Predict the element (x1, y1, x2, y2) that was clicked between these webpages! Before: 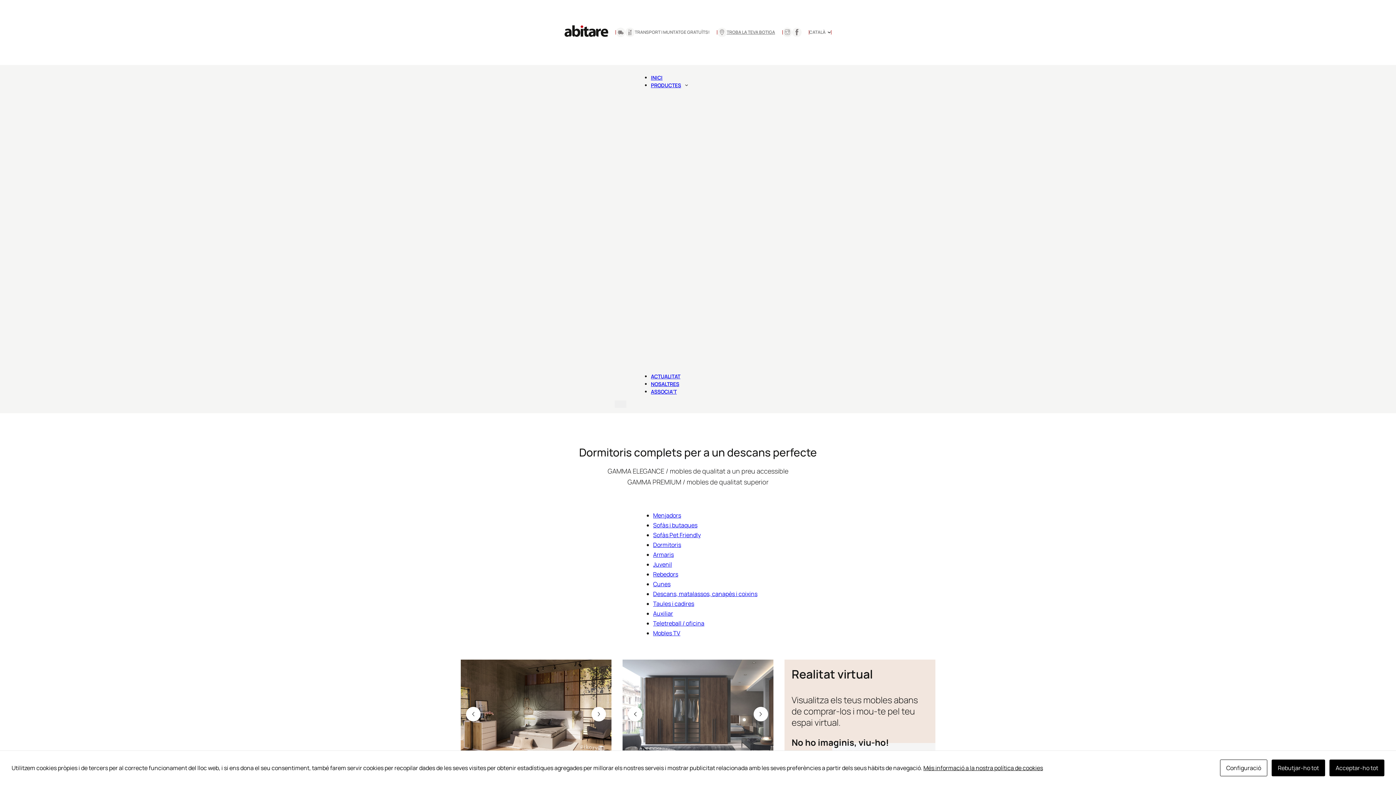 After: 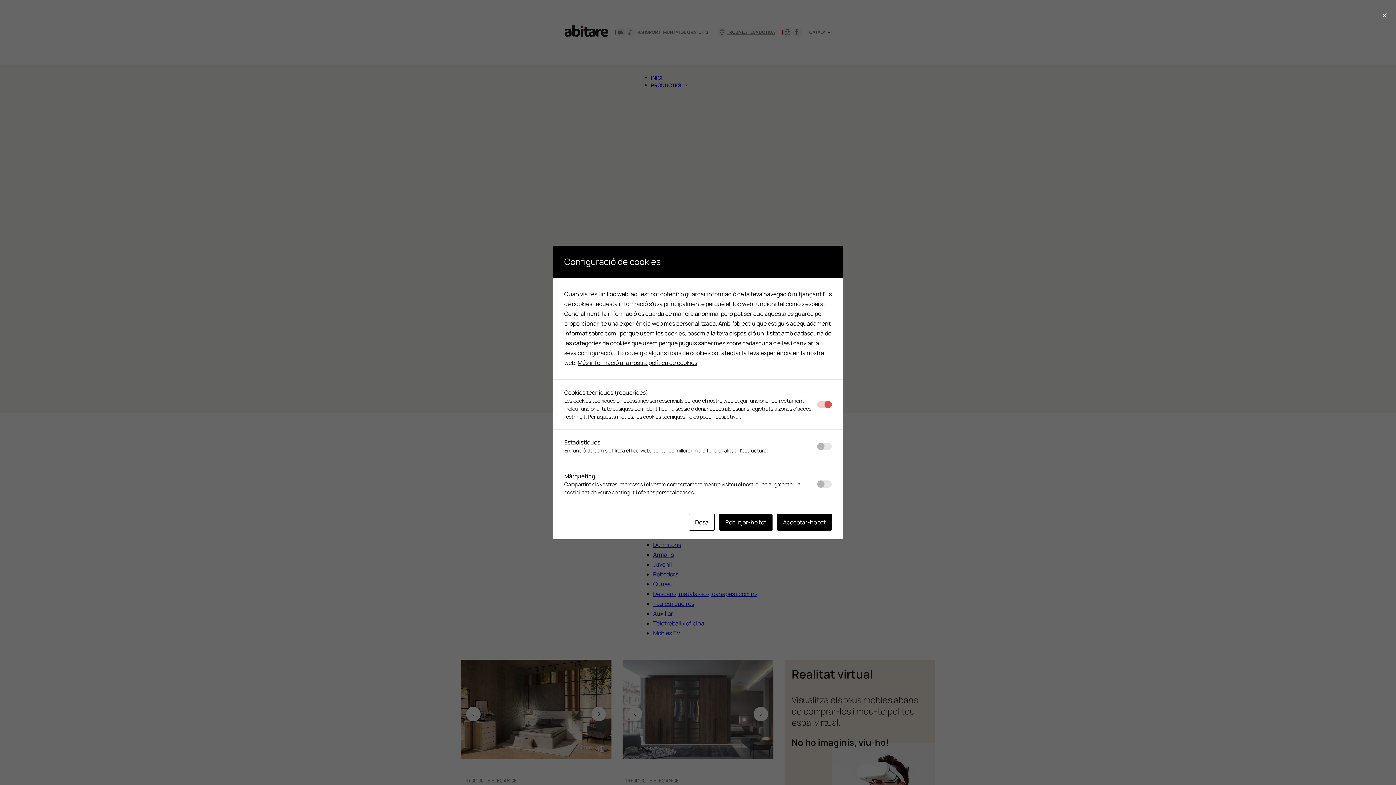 Action: bbox: (1220, 760, 1267, 776) label: Configuració